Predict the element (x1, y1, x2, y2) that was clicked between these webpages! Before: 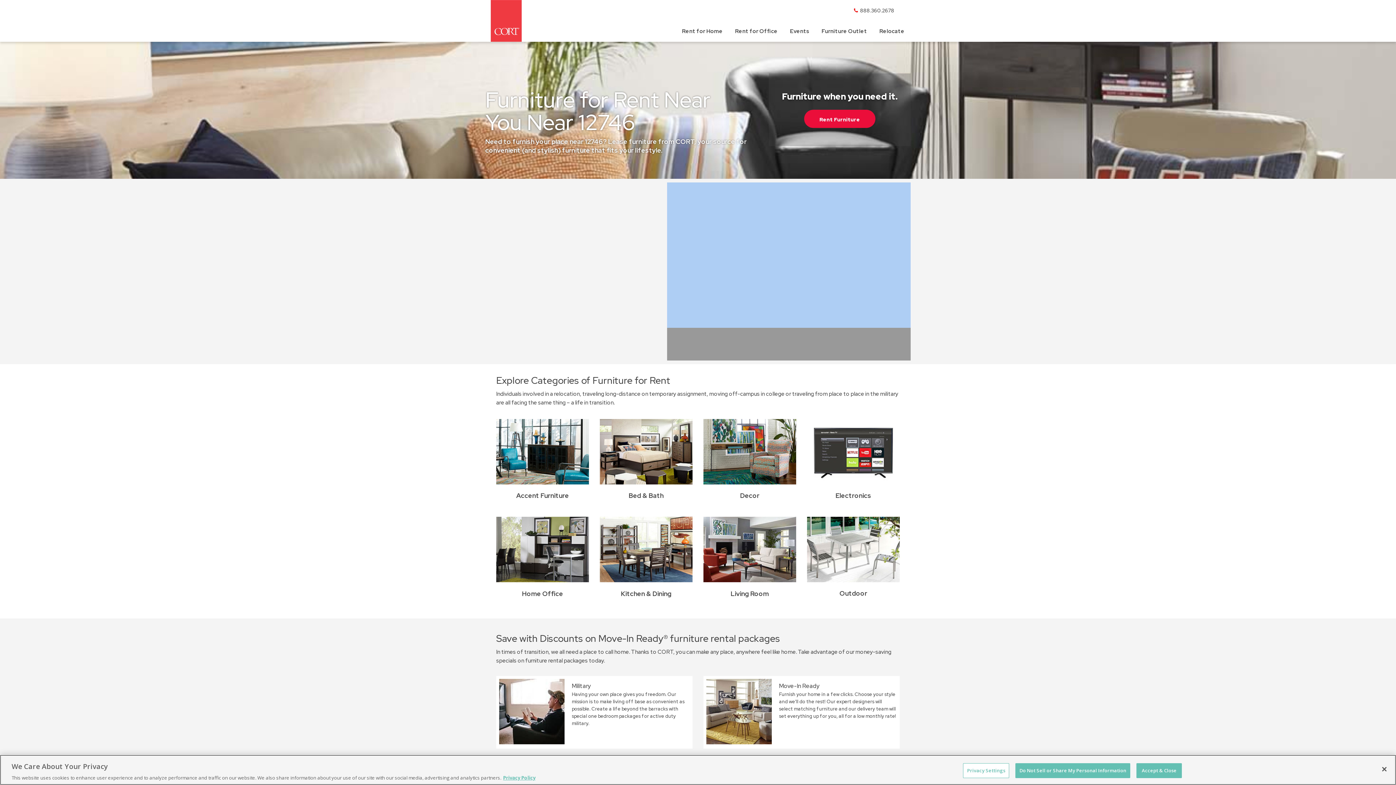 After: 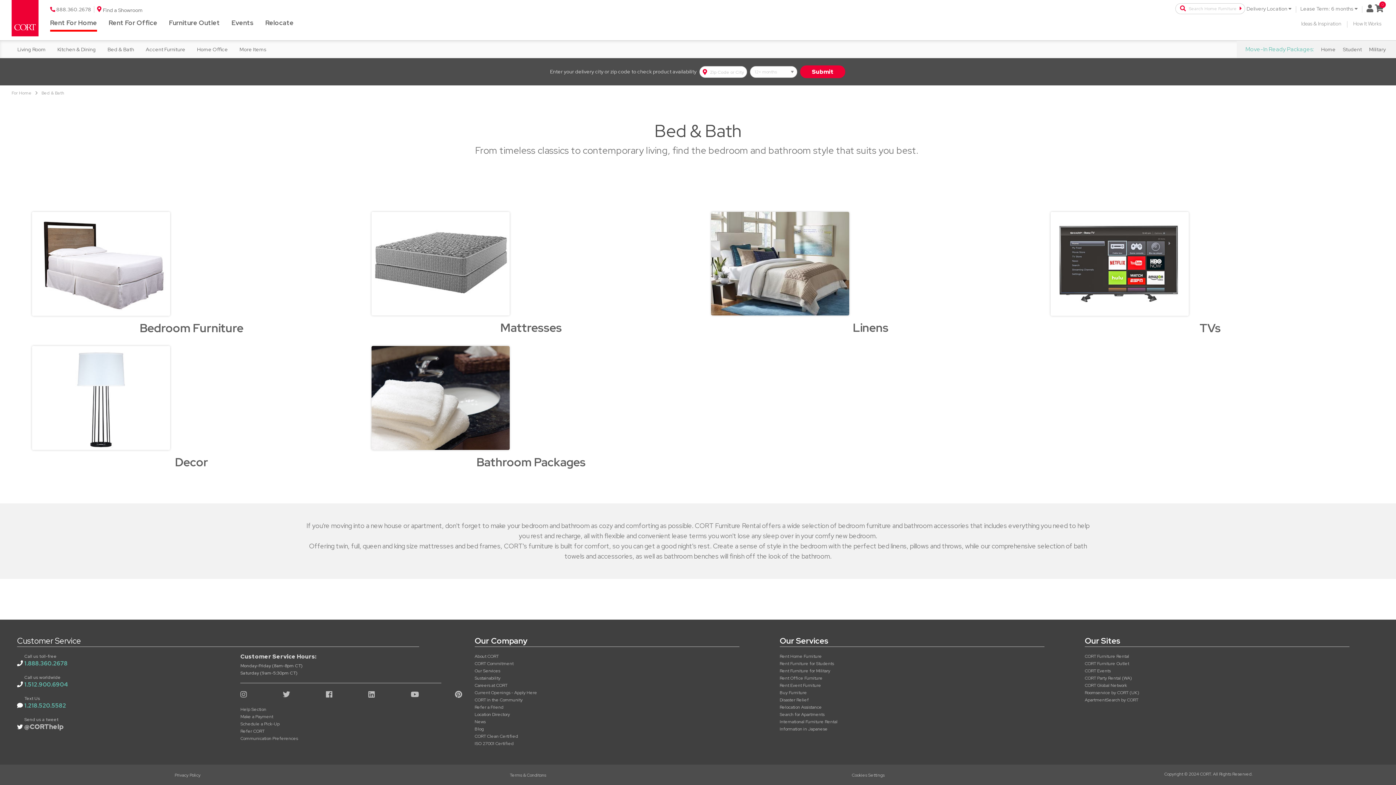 Action: label: Bed & Bath bbox: (600, 419, 692, 506)